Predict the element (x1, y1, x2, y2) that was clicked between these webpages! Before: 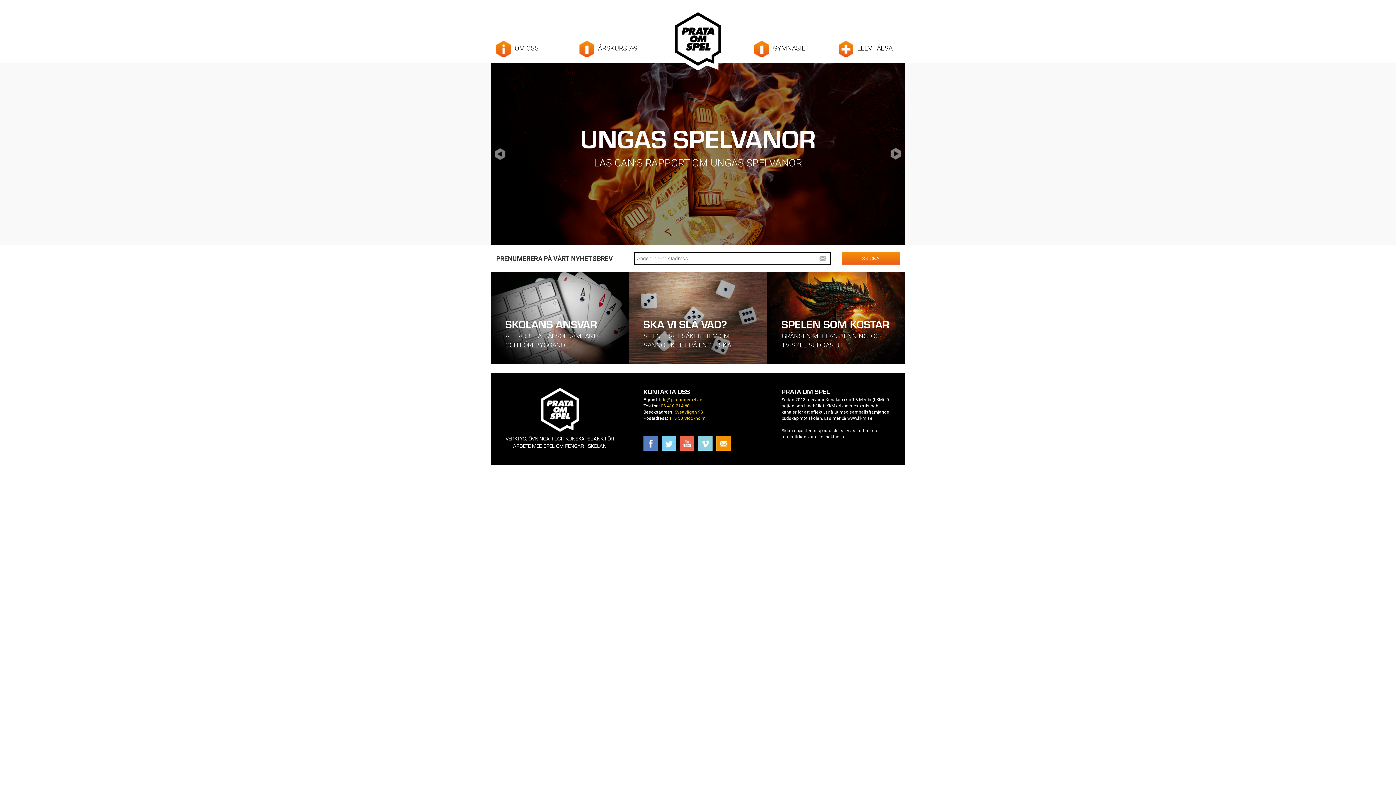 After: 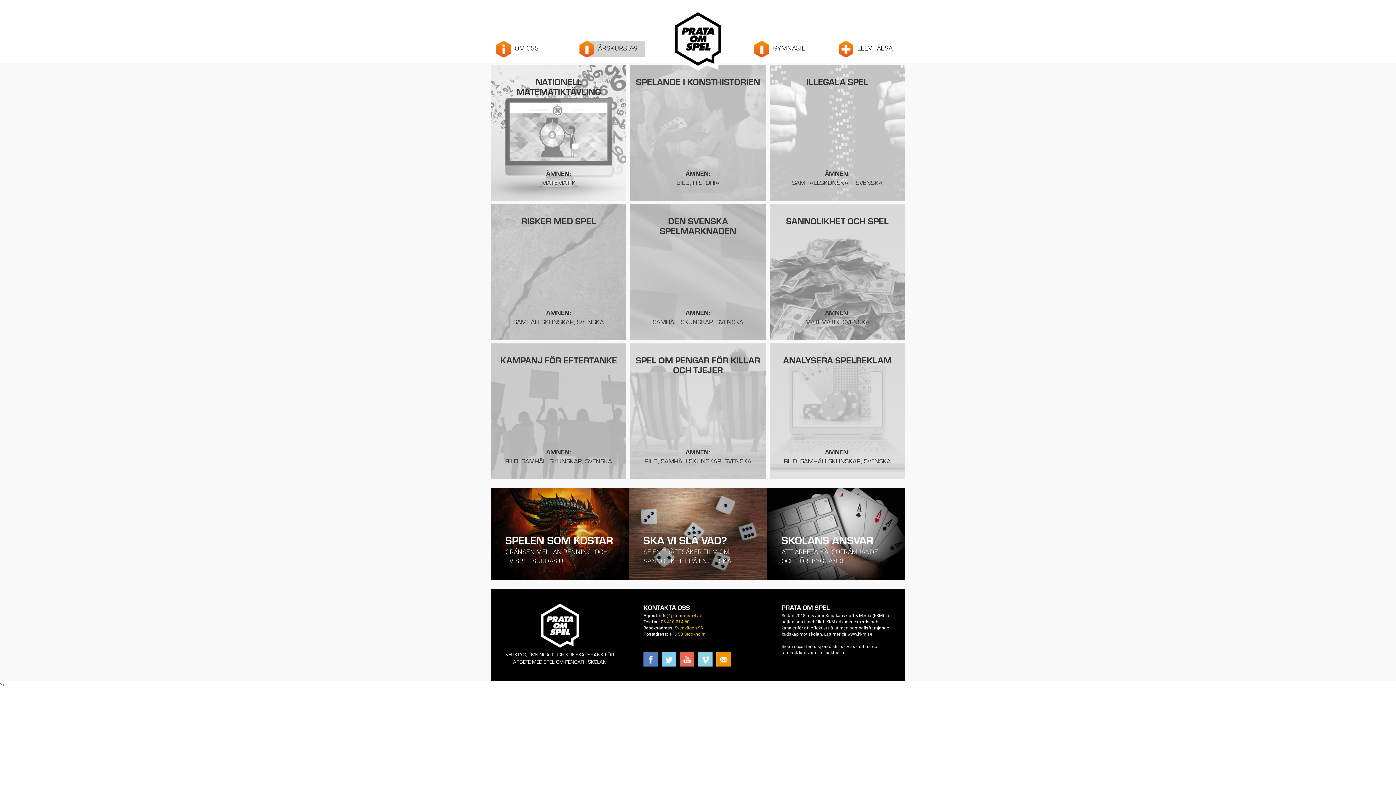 Action: label: ÅRSKURS 7-9 bbox: (579, 40, 645, 56)